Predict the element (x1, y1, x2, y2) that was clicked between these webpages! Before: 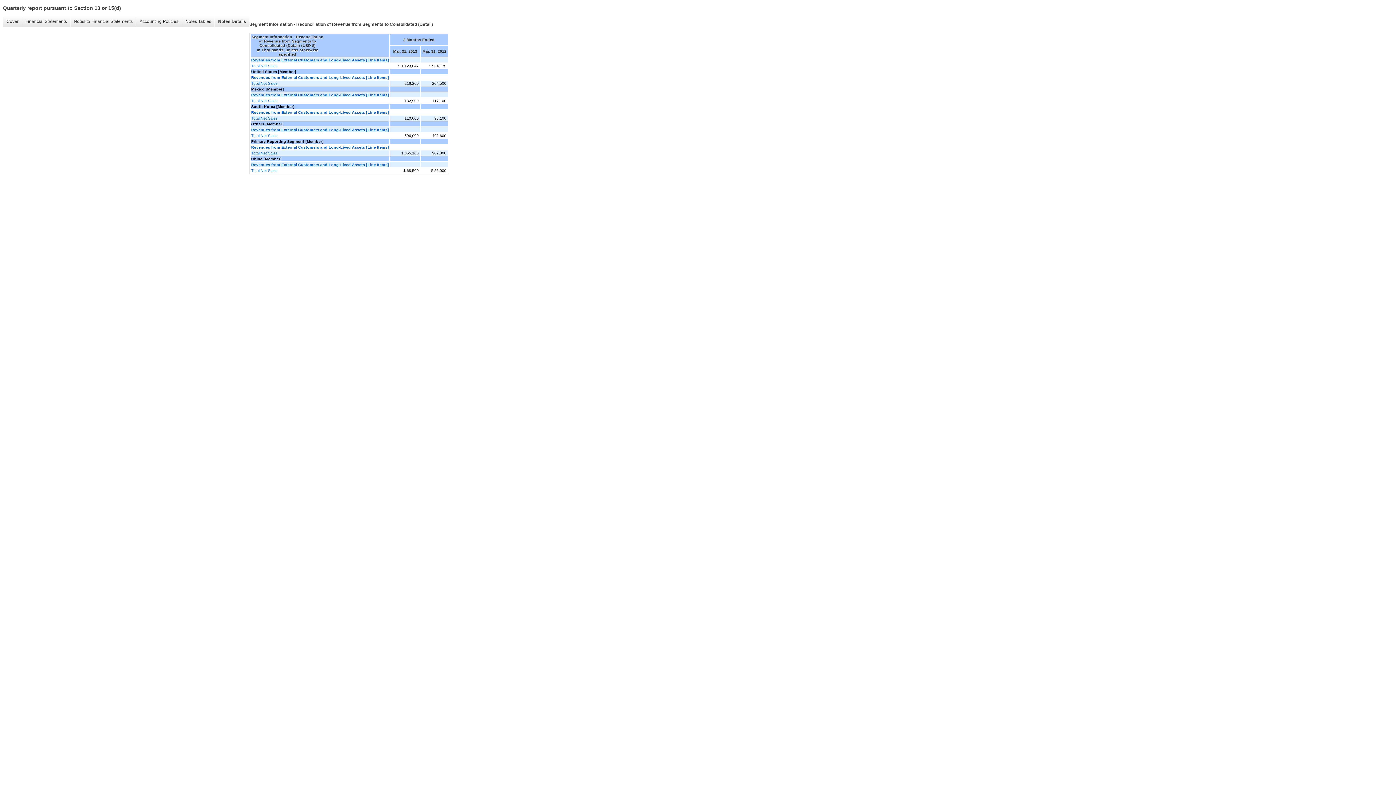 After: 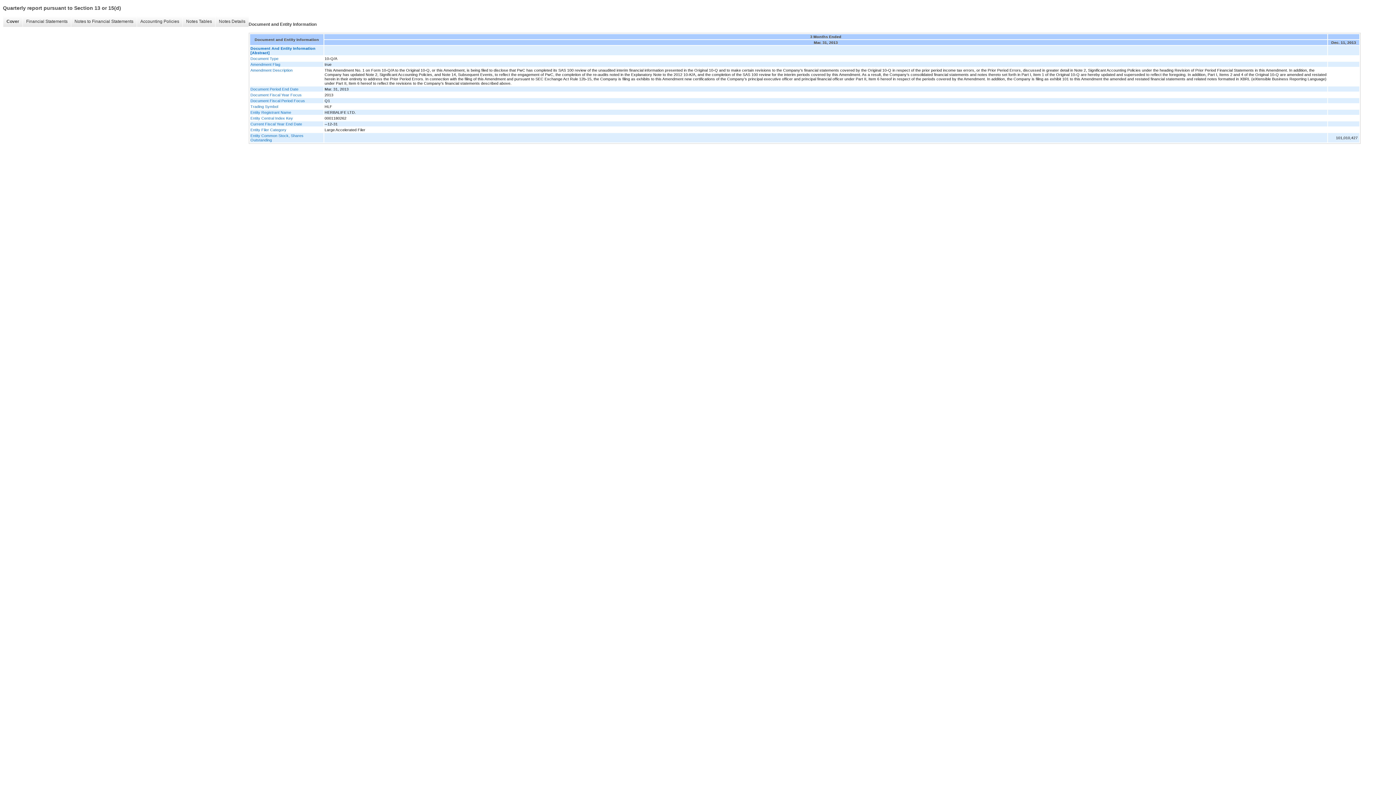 Action: label: Cover bbox: (2, 16, 21, 26)